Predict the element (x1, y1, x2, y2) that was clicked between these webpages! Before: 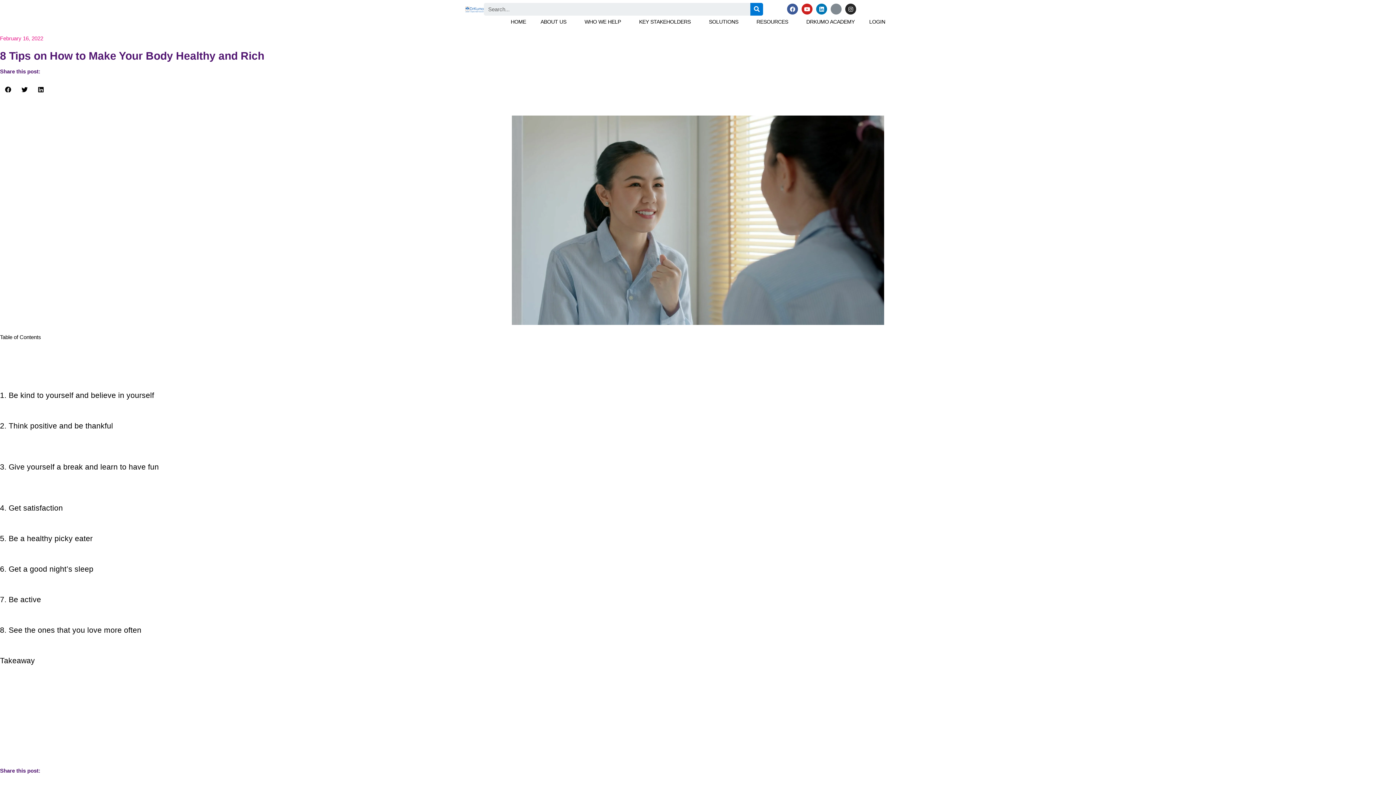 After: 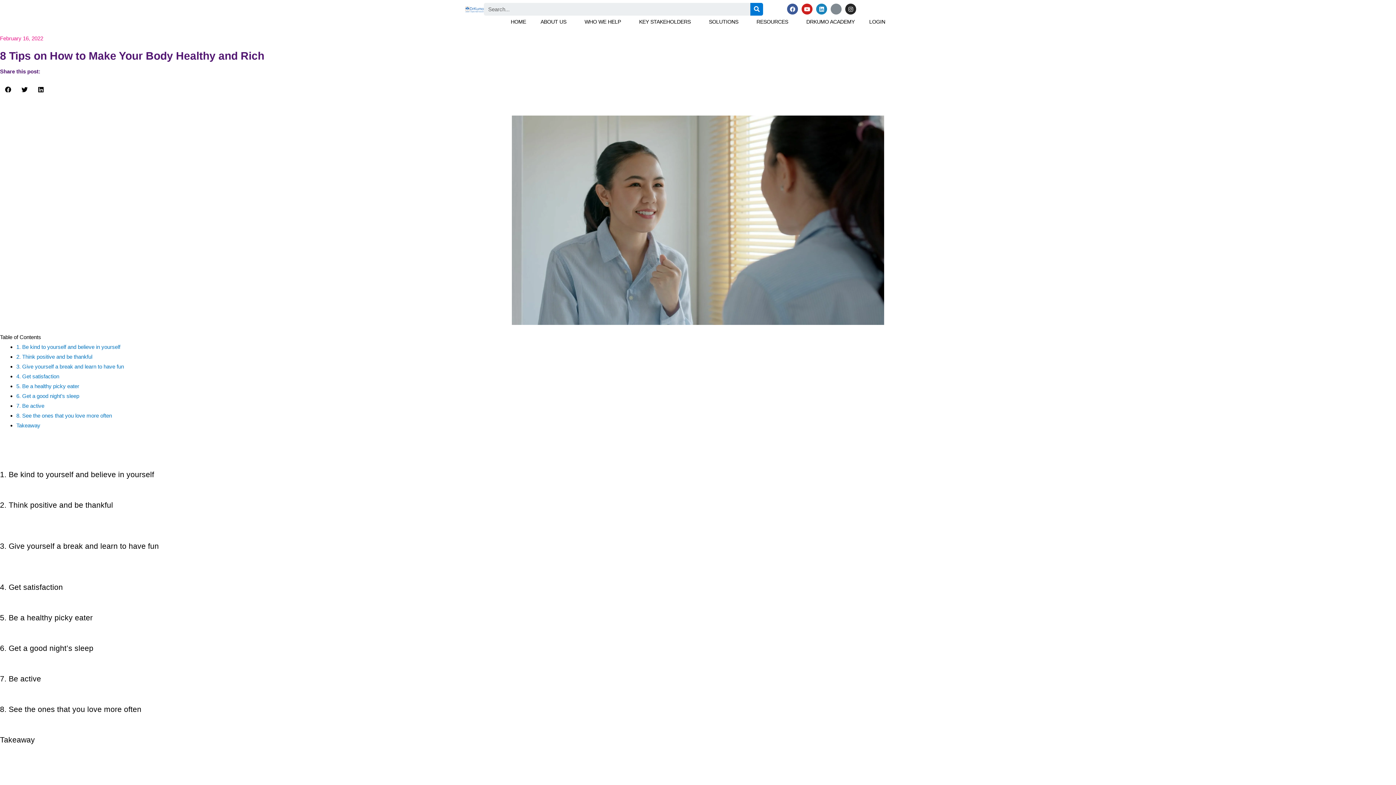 Action: label: Linkedin bbox: (816, 3, 827, 14)